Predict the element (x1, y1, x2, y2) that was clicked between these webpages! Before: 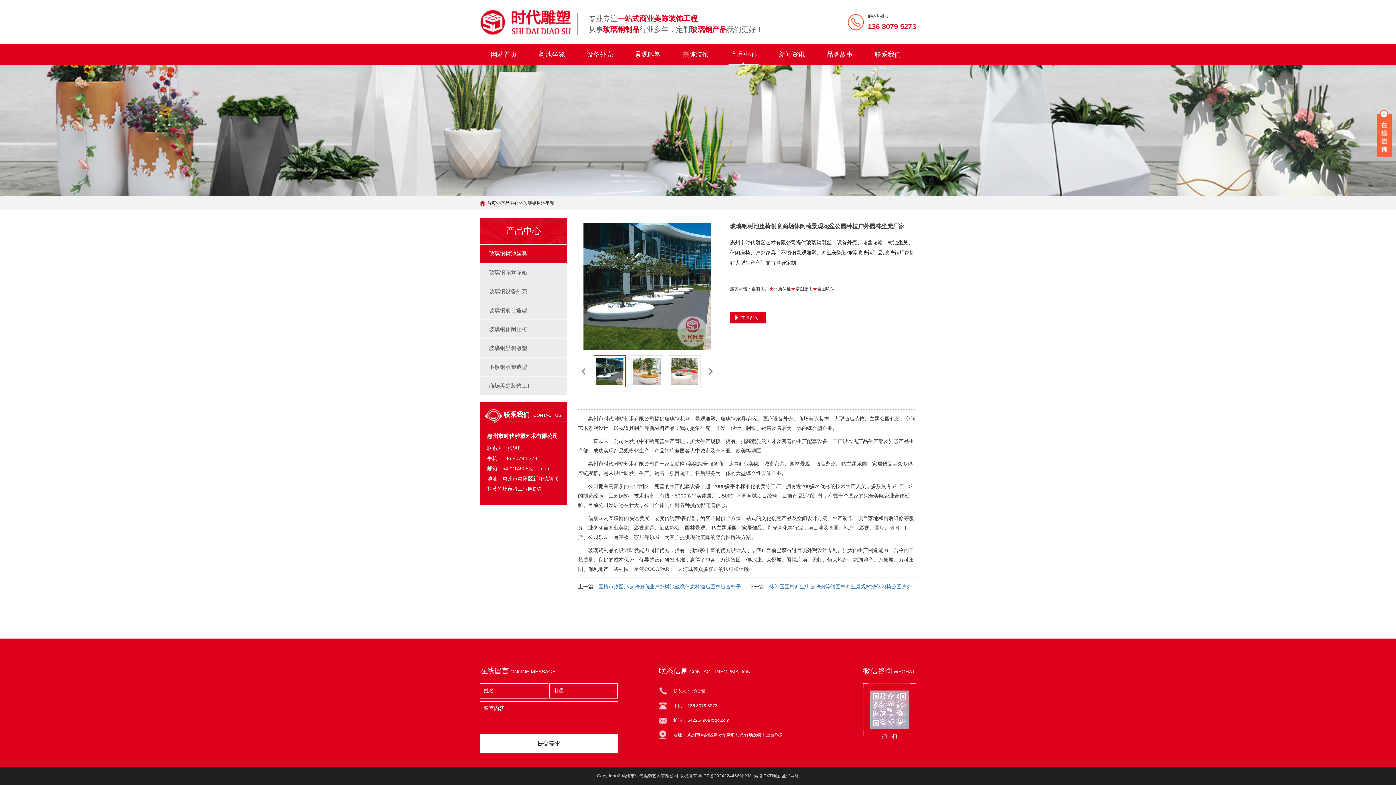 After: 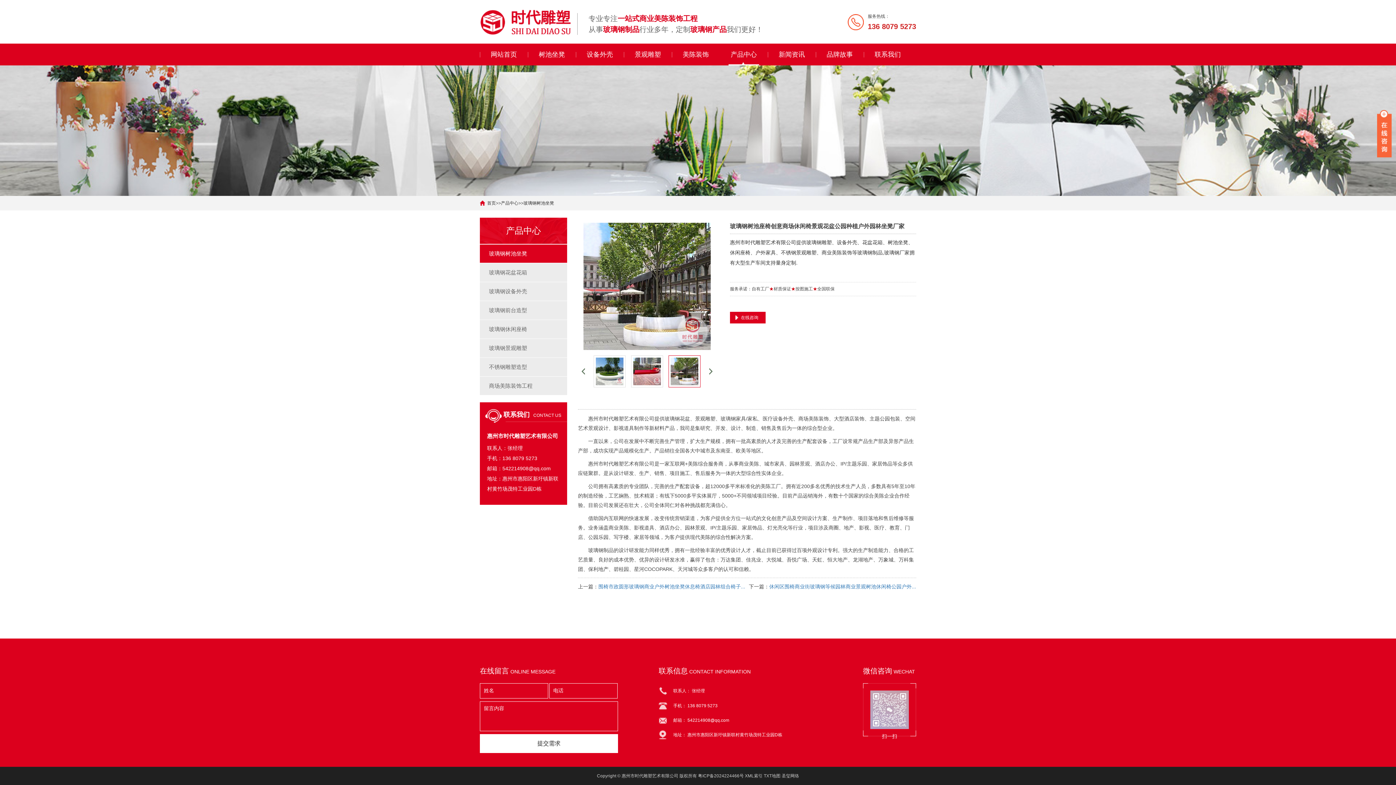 Action: bbox: (581, 368, 585, 374)